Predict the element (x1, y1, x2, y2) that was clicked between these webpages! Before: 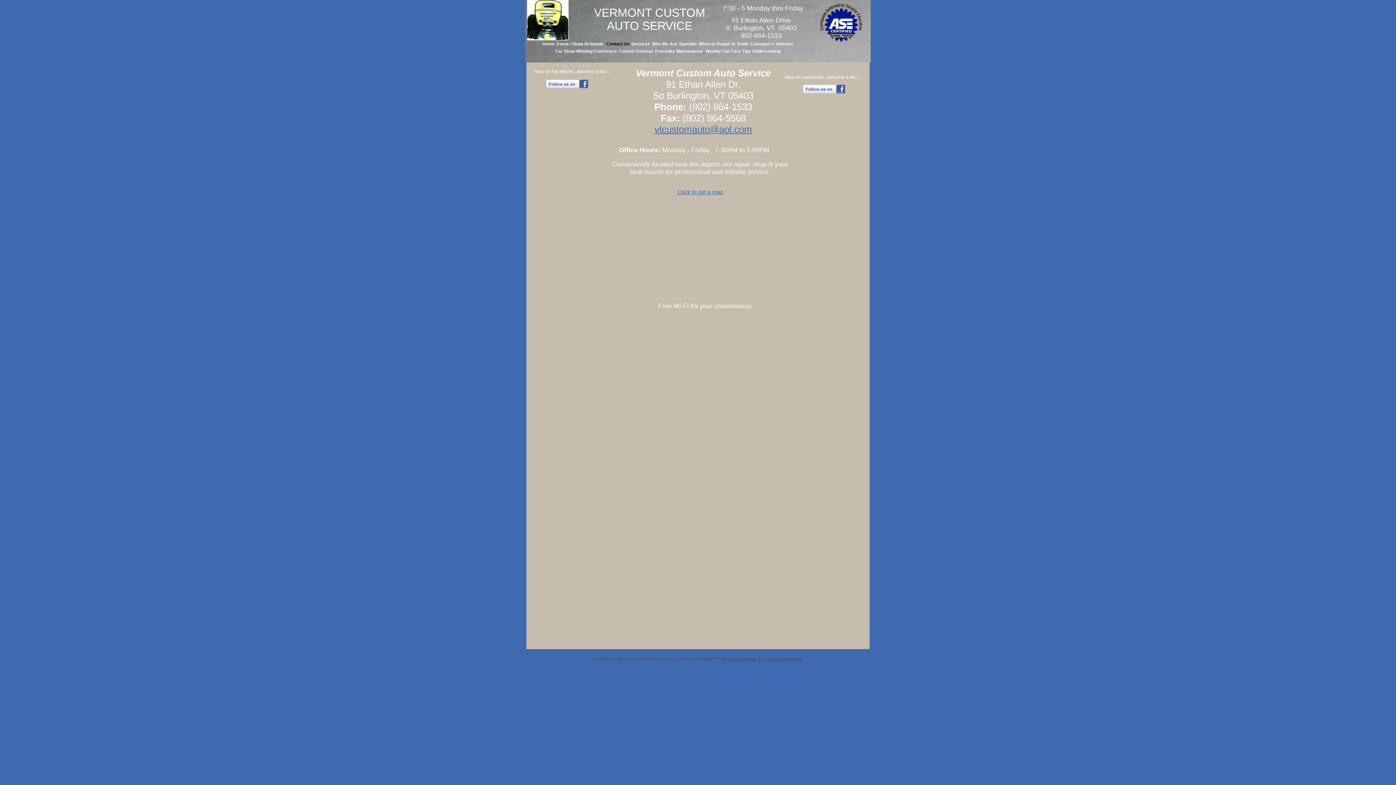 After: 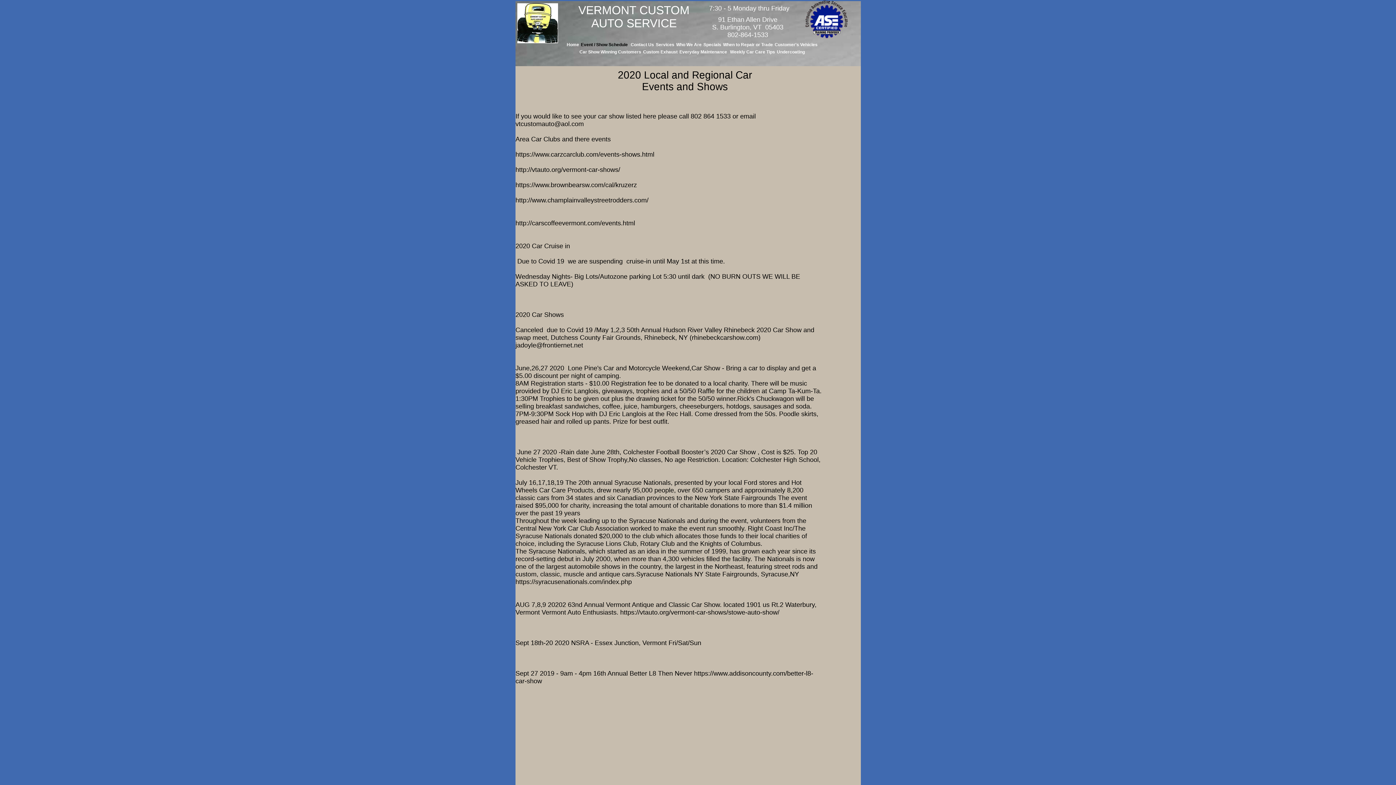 Action: label: Event / Show Schedule  bbox: (556, 45, 605, 45)